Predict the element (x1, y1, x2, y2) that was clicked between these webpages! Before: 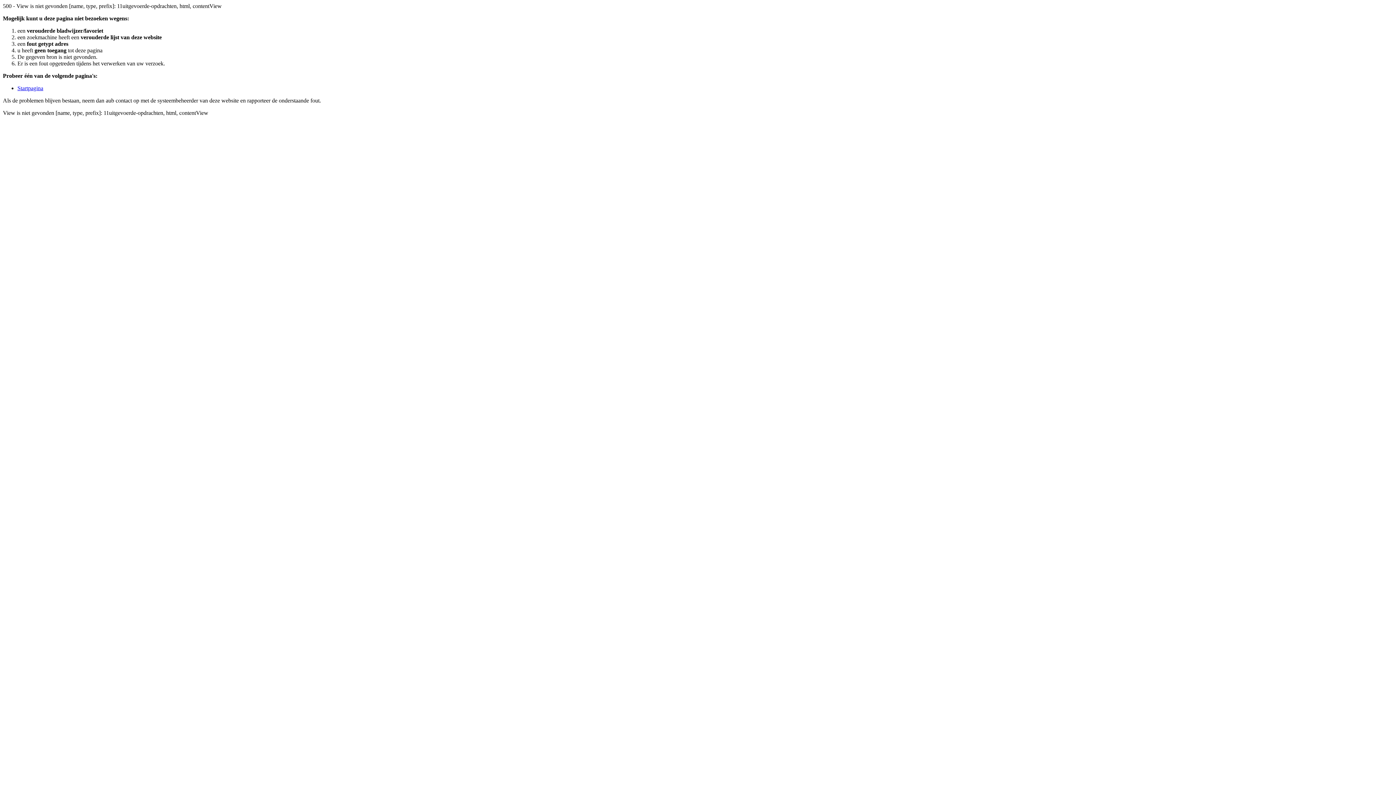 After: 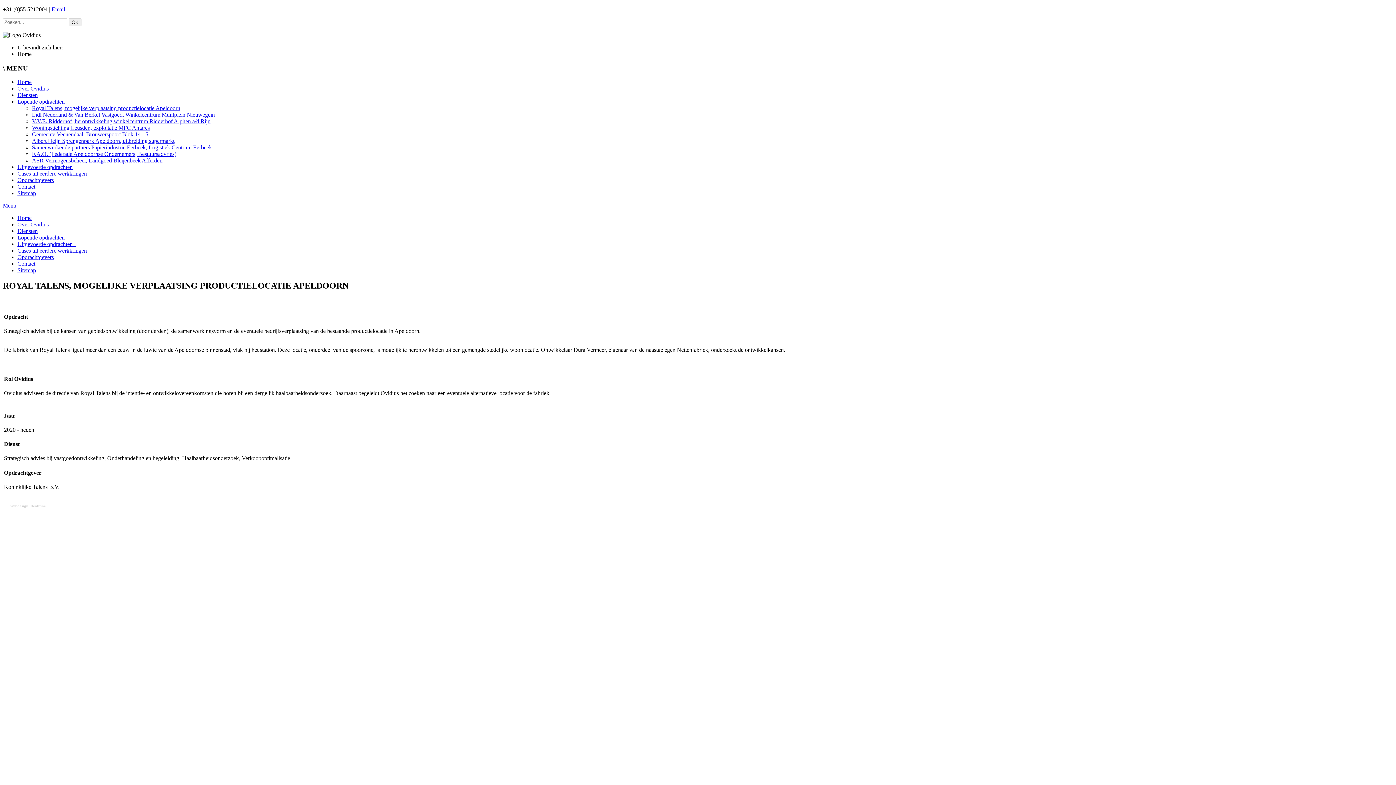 Action: label: Startpagina bbox: (17, 85, 43, 91)